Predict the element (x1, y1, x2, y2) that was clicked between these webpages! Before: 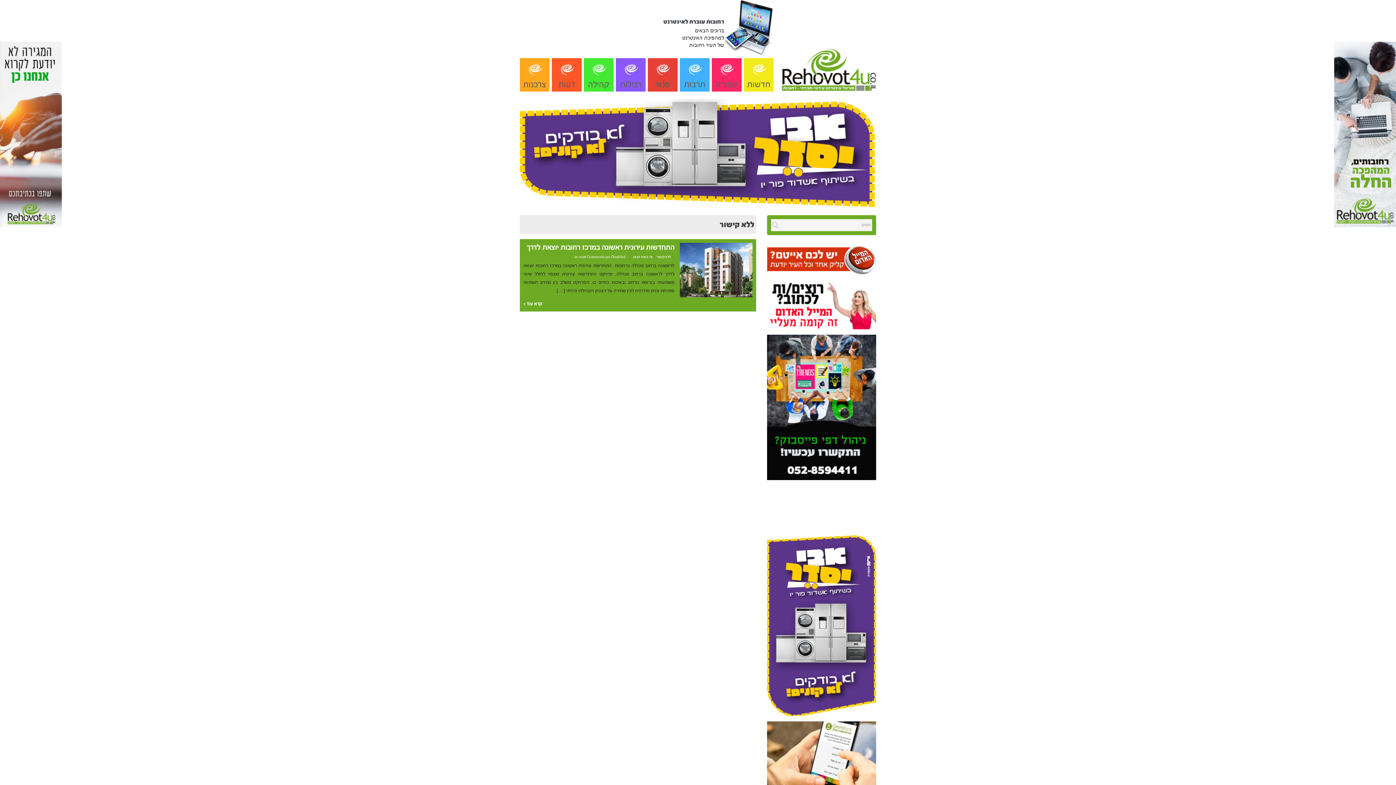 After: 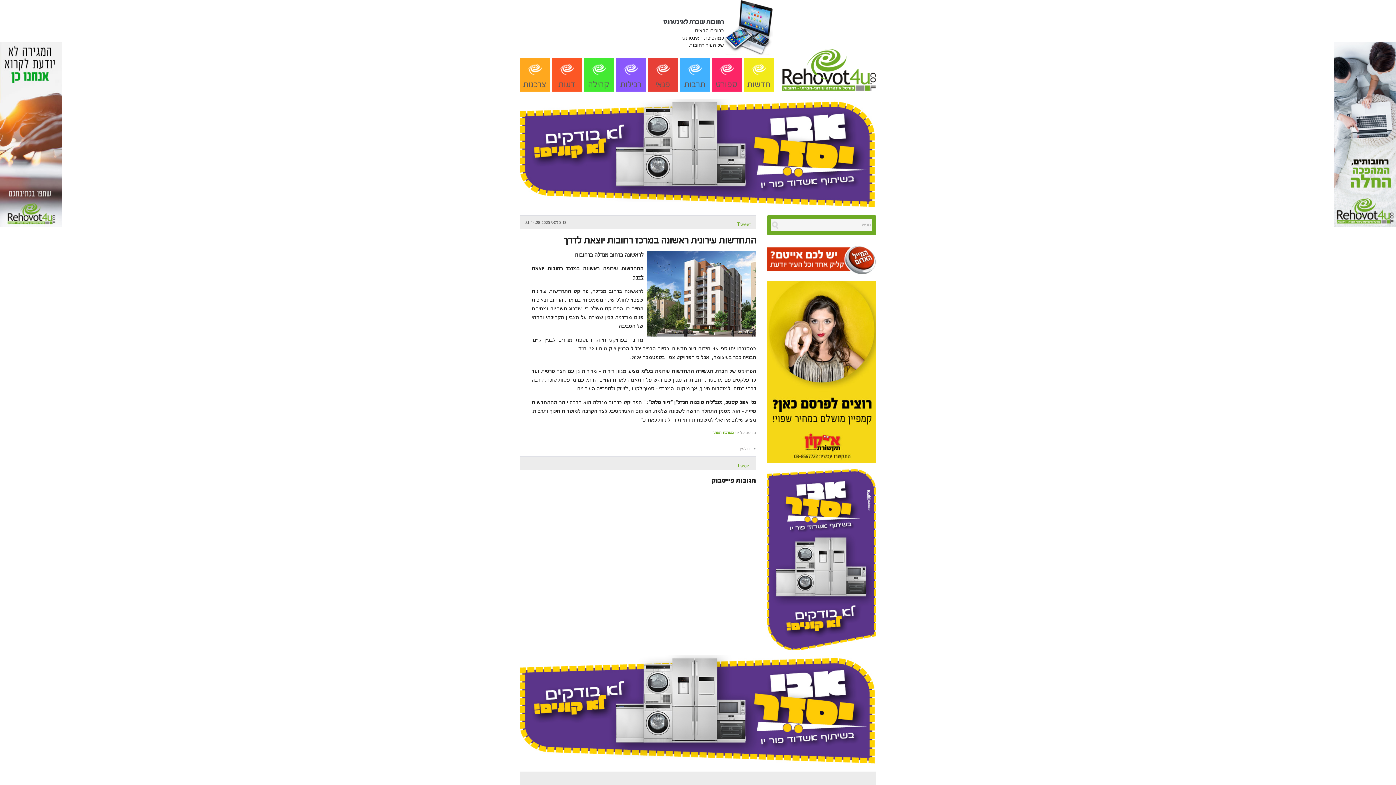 Action: bbox: (526, 243, 674, 251) label: התחדשות עירונית ראשונה במרכז רחובות יוצאת לדרך